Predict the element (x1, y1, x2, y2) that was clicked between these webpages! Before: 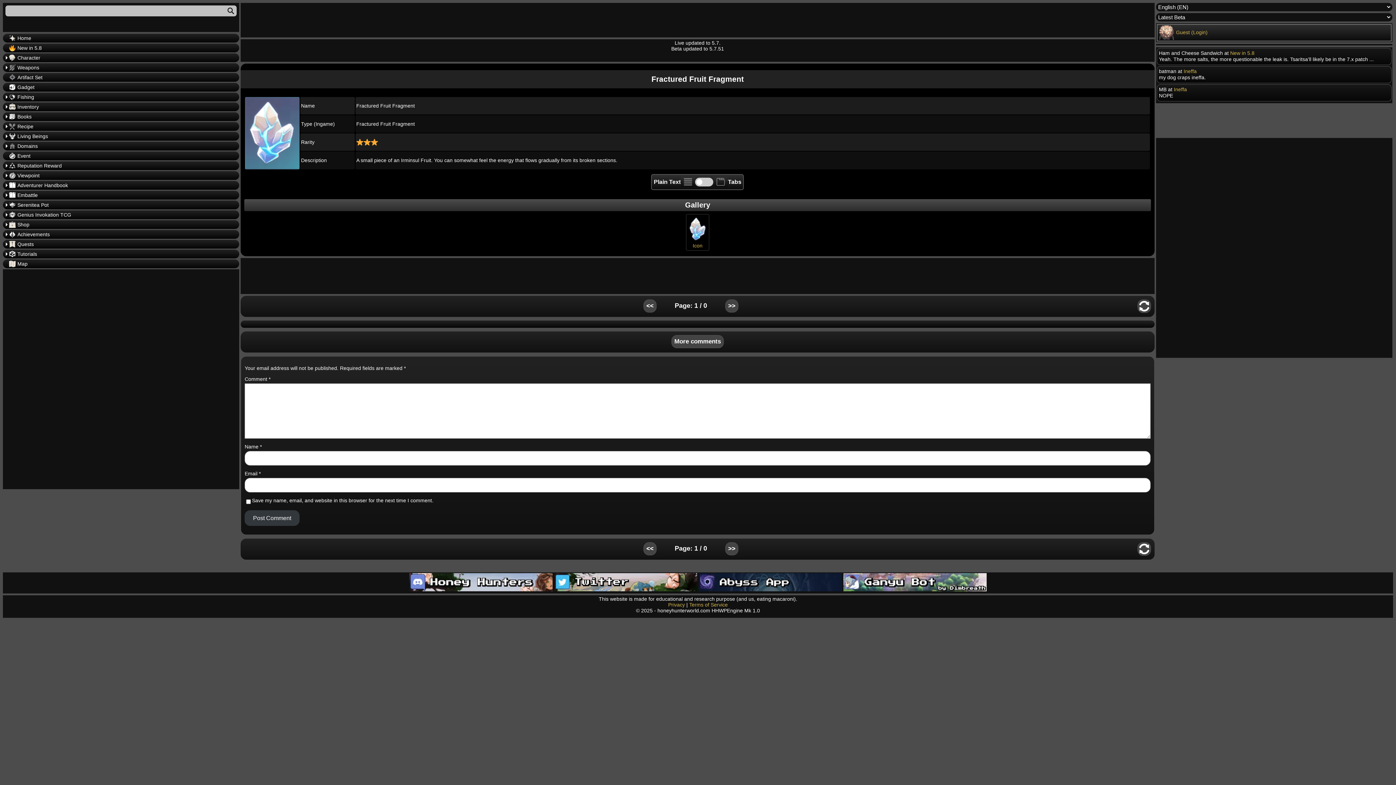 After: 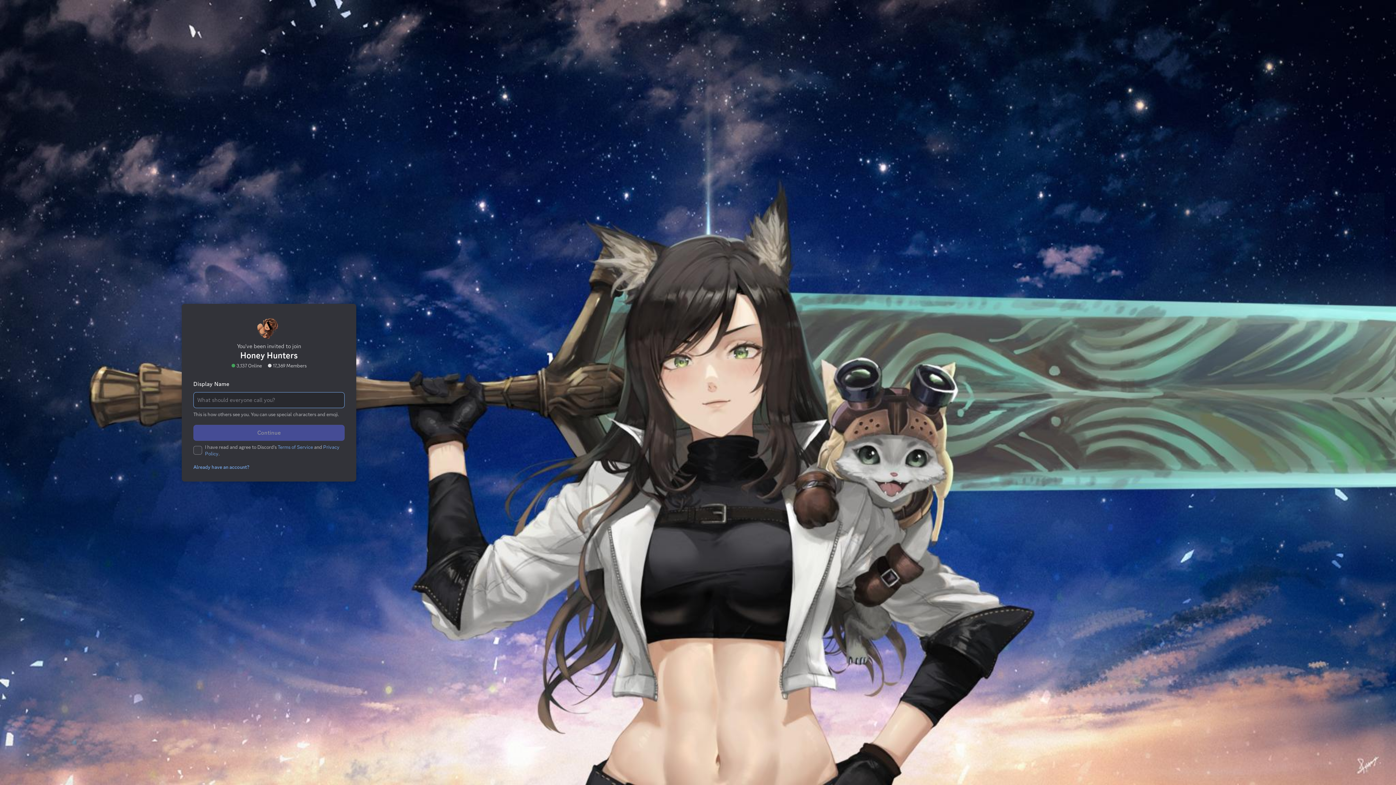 Action: bbox: (409, 586, 552, 592)